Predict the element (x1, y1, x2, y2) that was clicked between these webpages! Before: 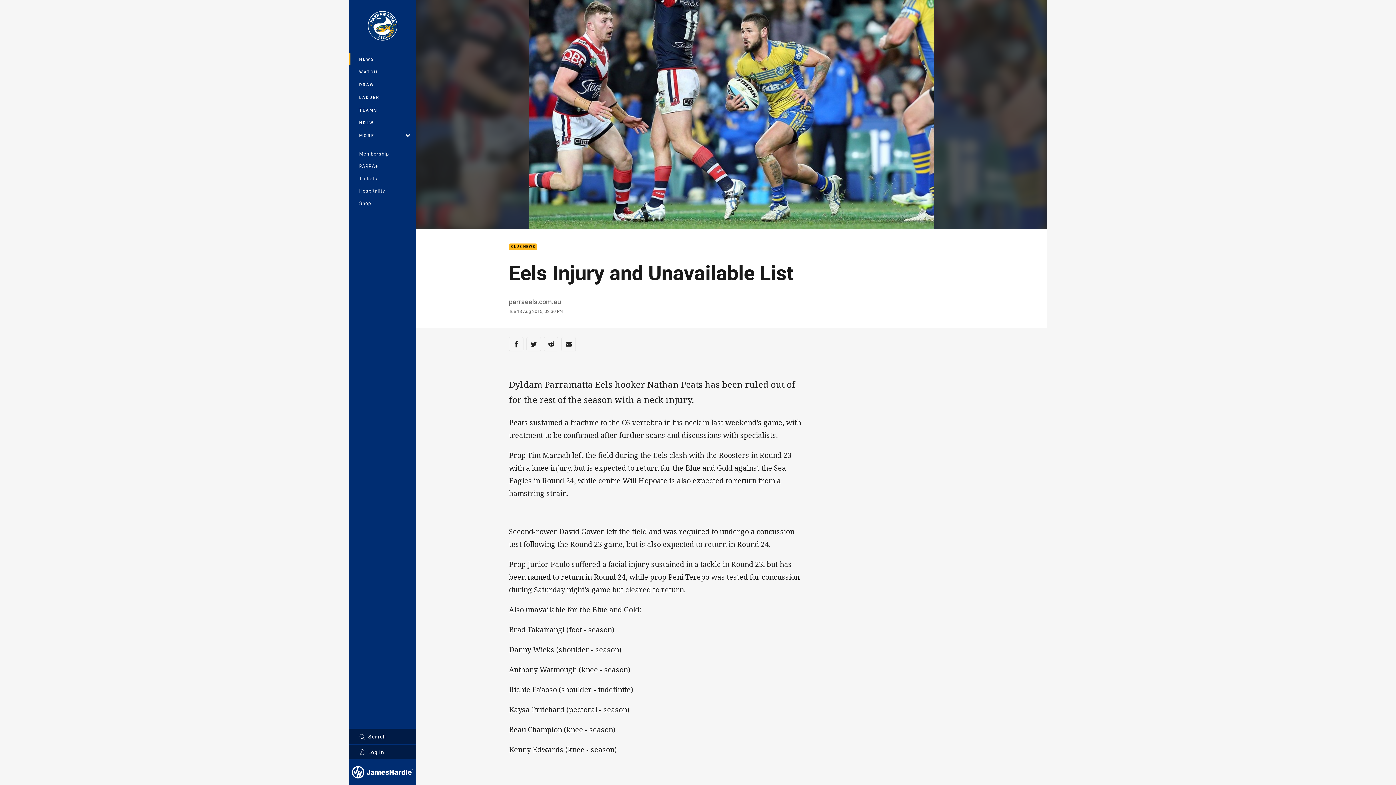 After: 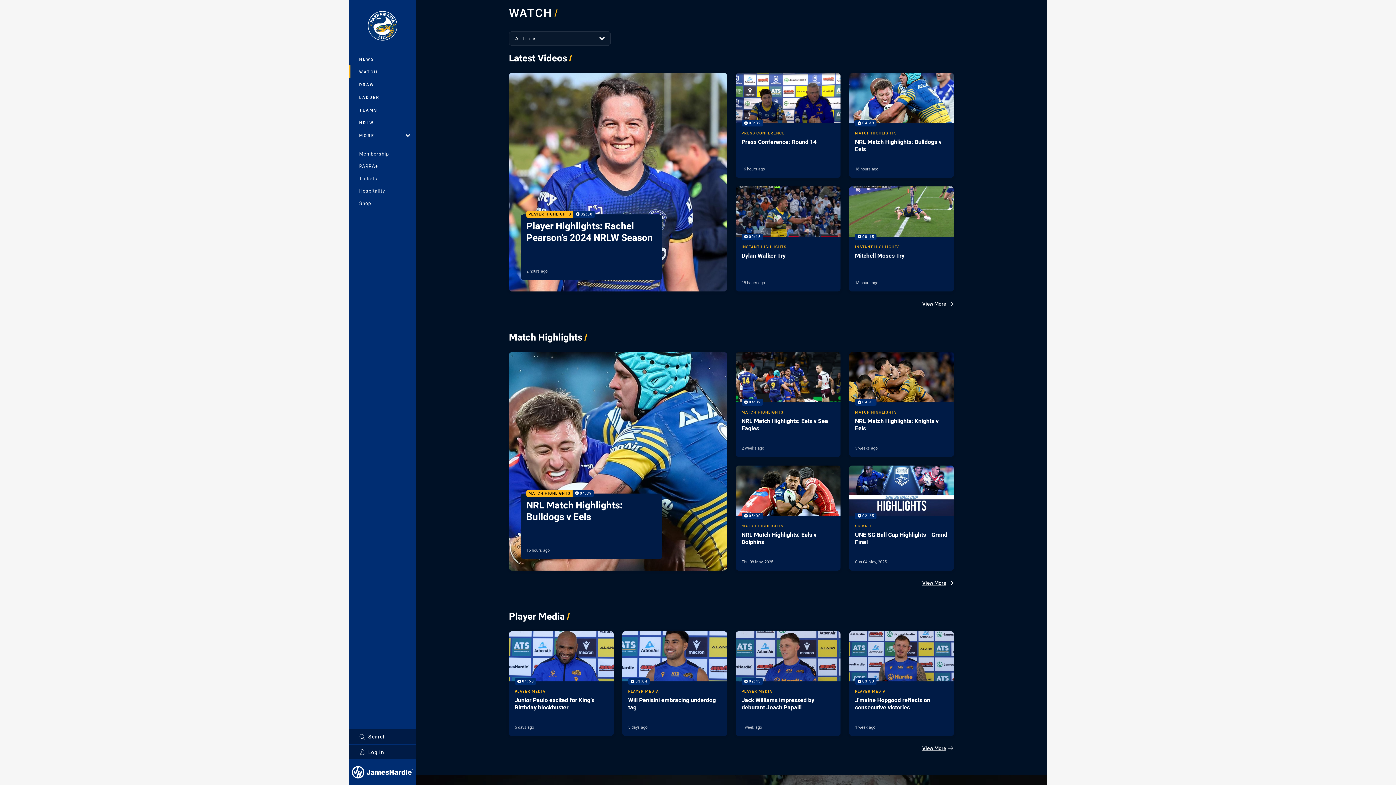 Action: bbox: (349, 65, 416, 78) label: WATCH